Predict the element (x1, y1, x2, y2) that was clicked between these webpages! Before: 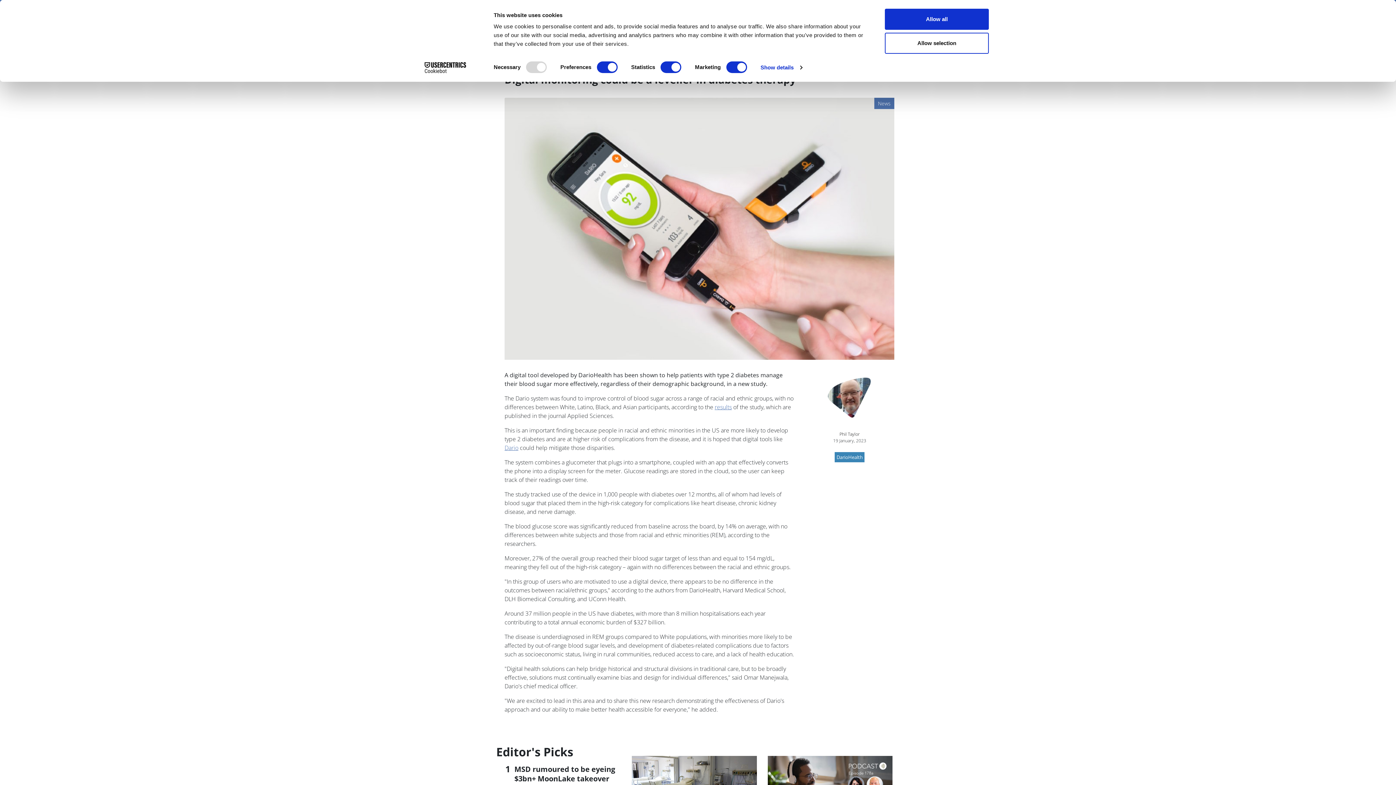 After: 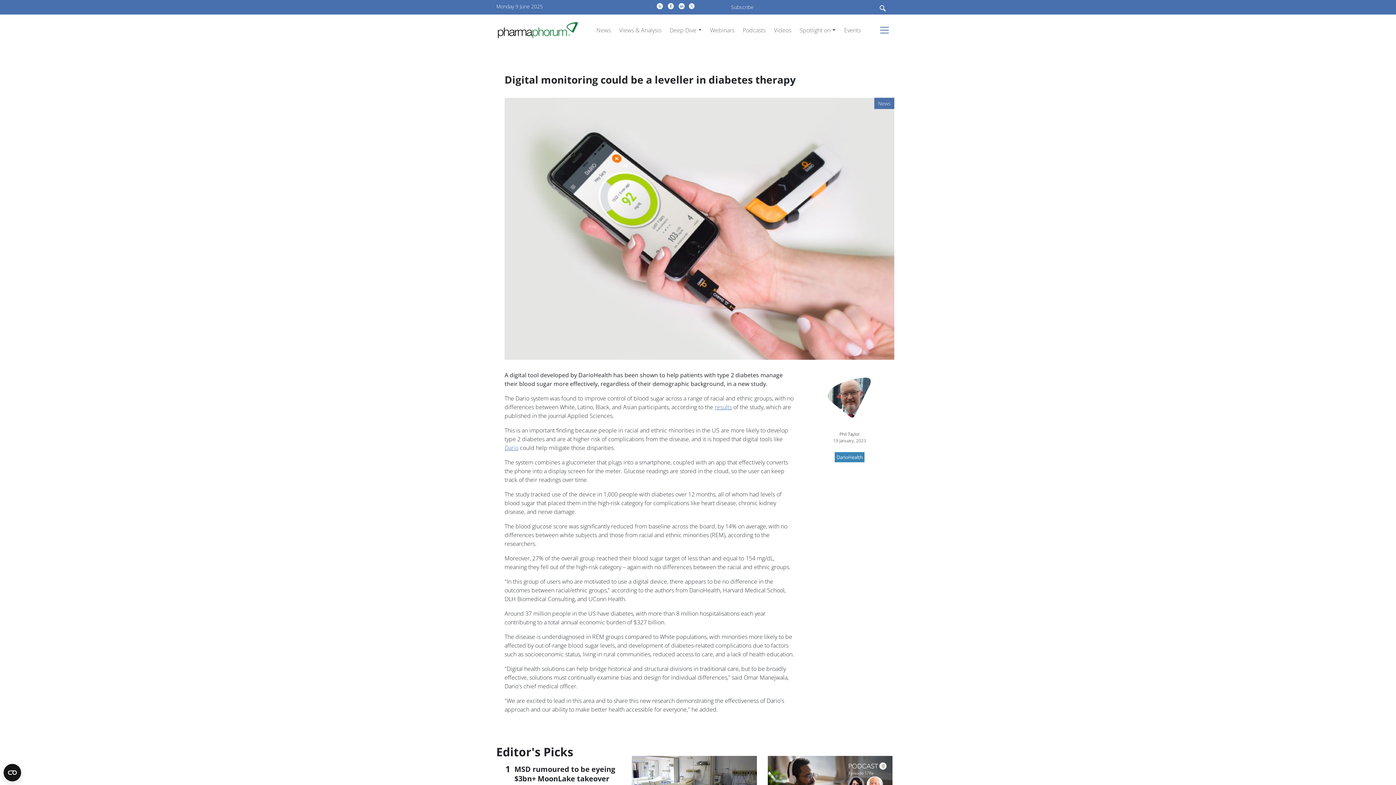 Action: bbox: (885, 8, 989, 29) label: Allow all